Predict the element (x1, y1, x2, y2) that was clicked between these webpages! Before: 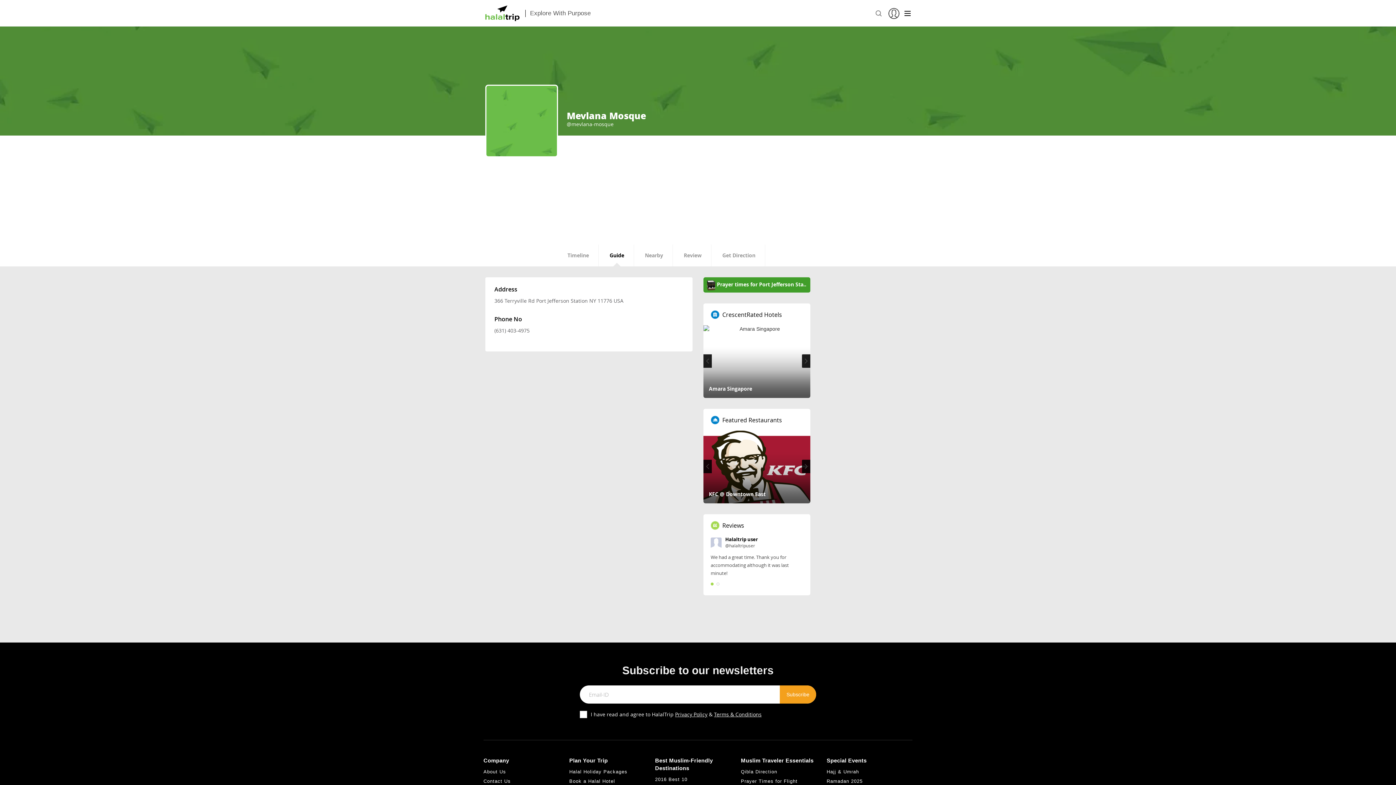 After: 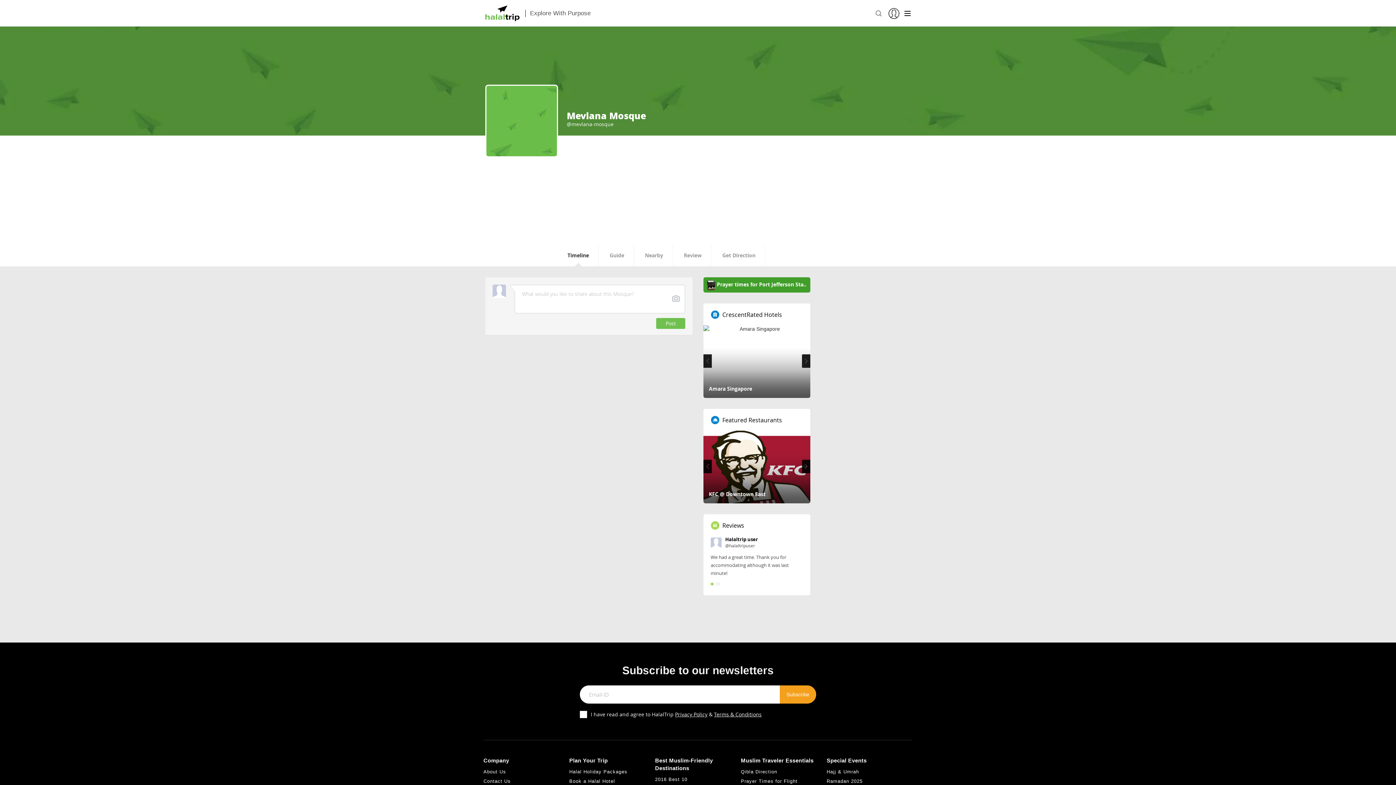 Action: label: Timeline bbox: (558, 244, 598, 266)